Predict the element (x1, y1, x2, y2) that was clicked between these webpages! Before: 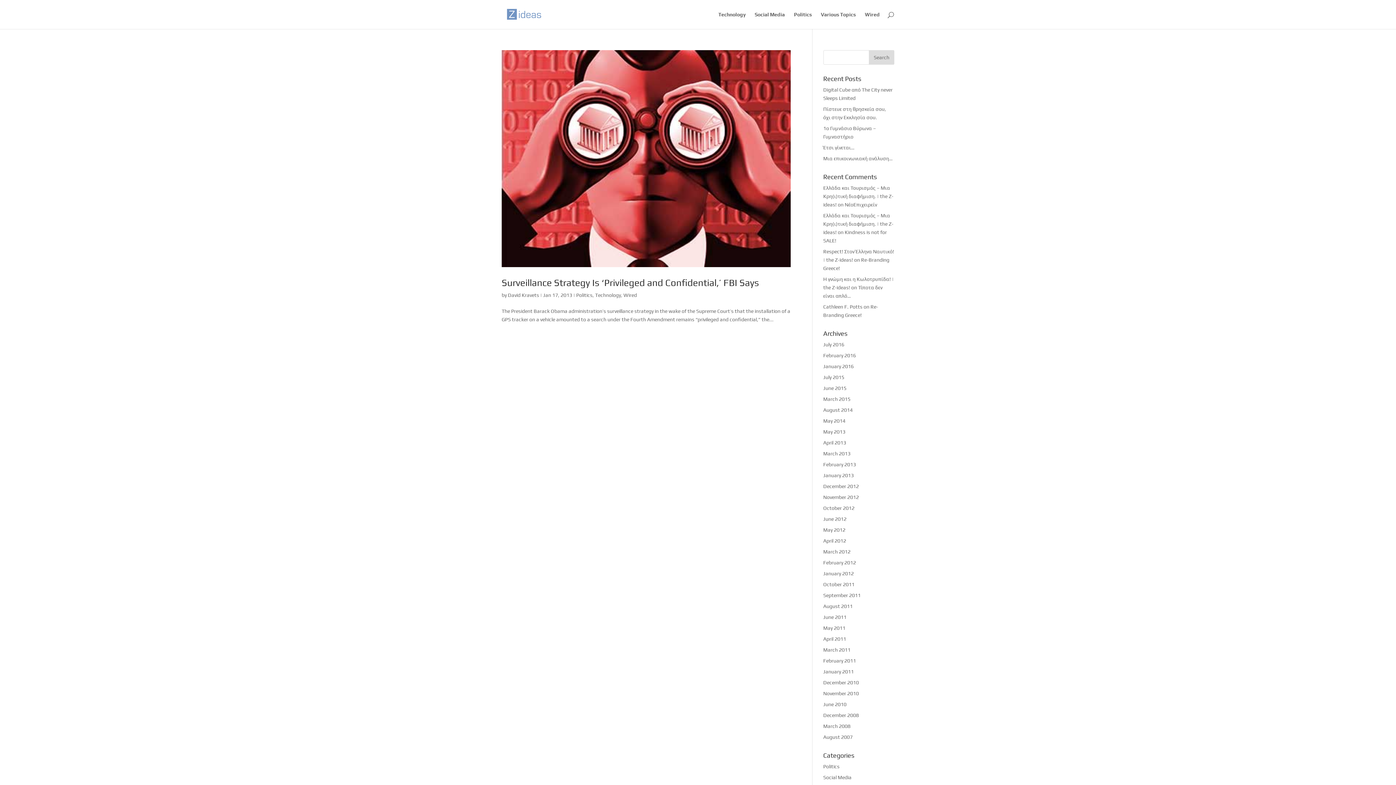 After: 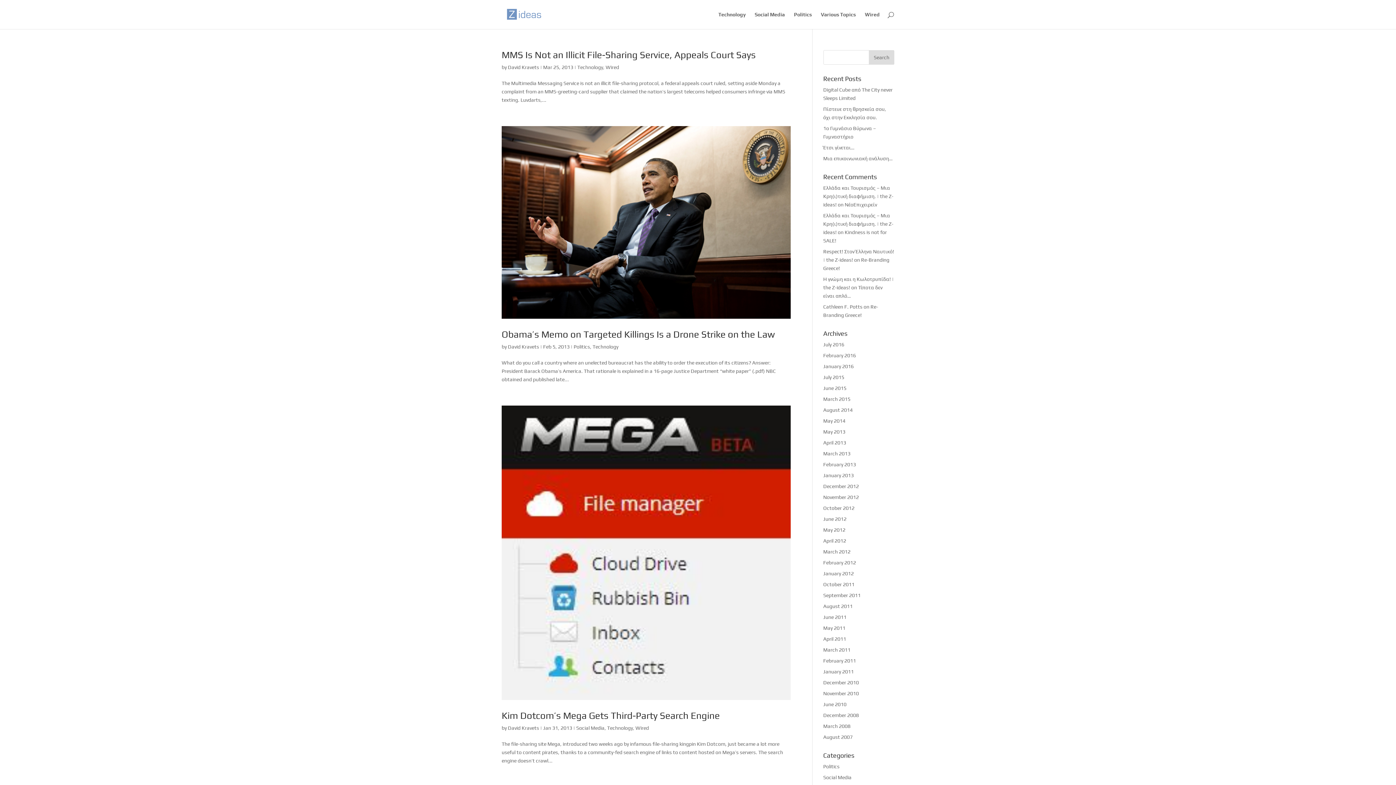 Action: bbox: (508, 292, 539, 298) label: David Kravets